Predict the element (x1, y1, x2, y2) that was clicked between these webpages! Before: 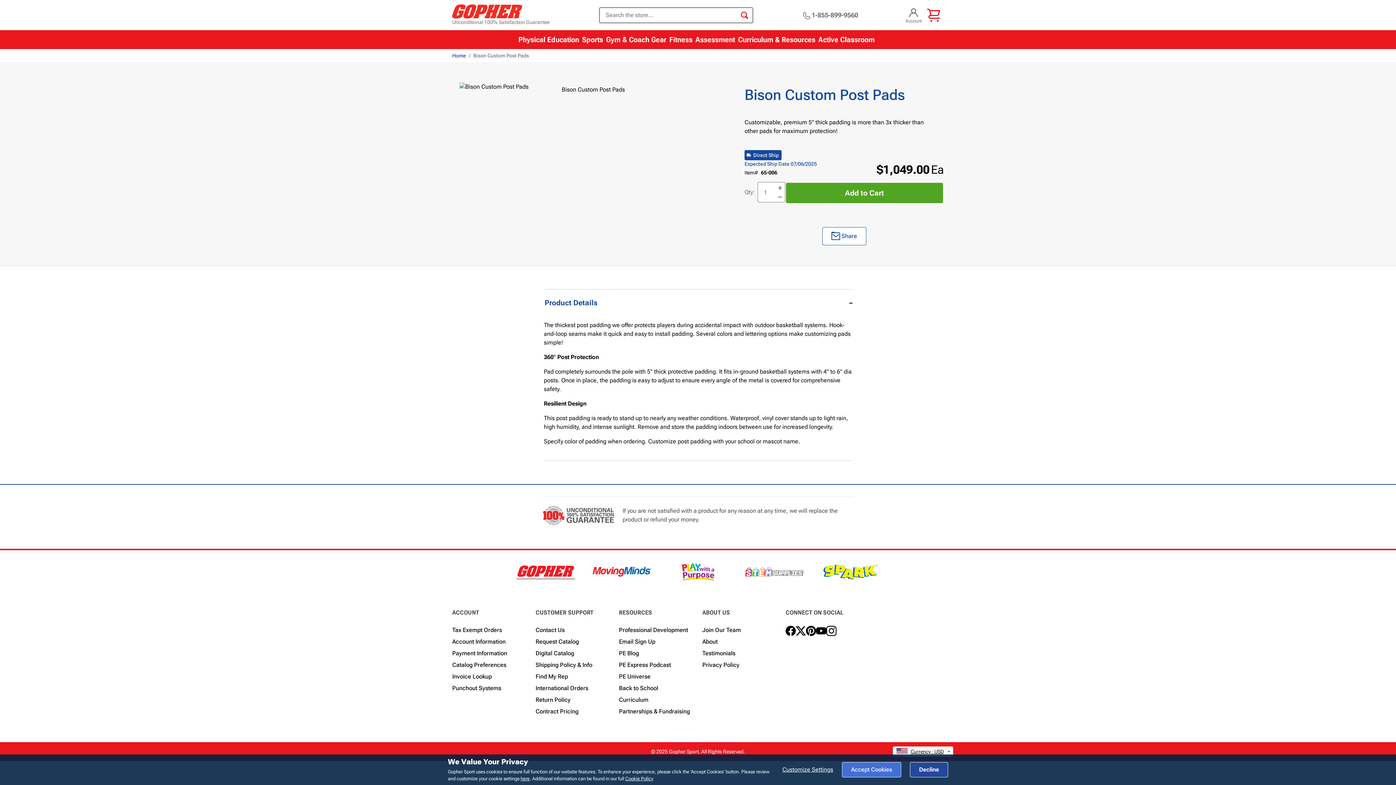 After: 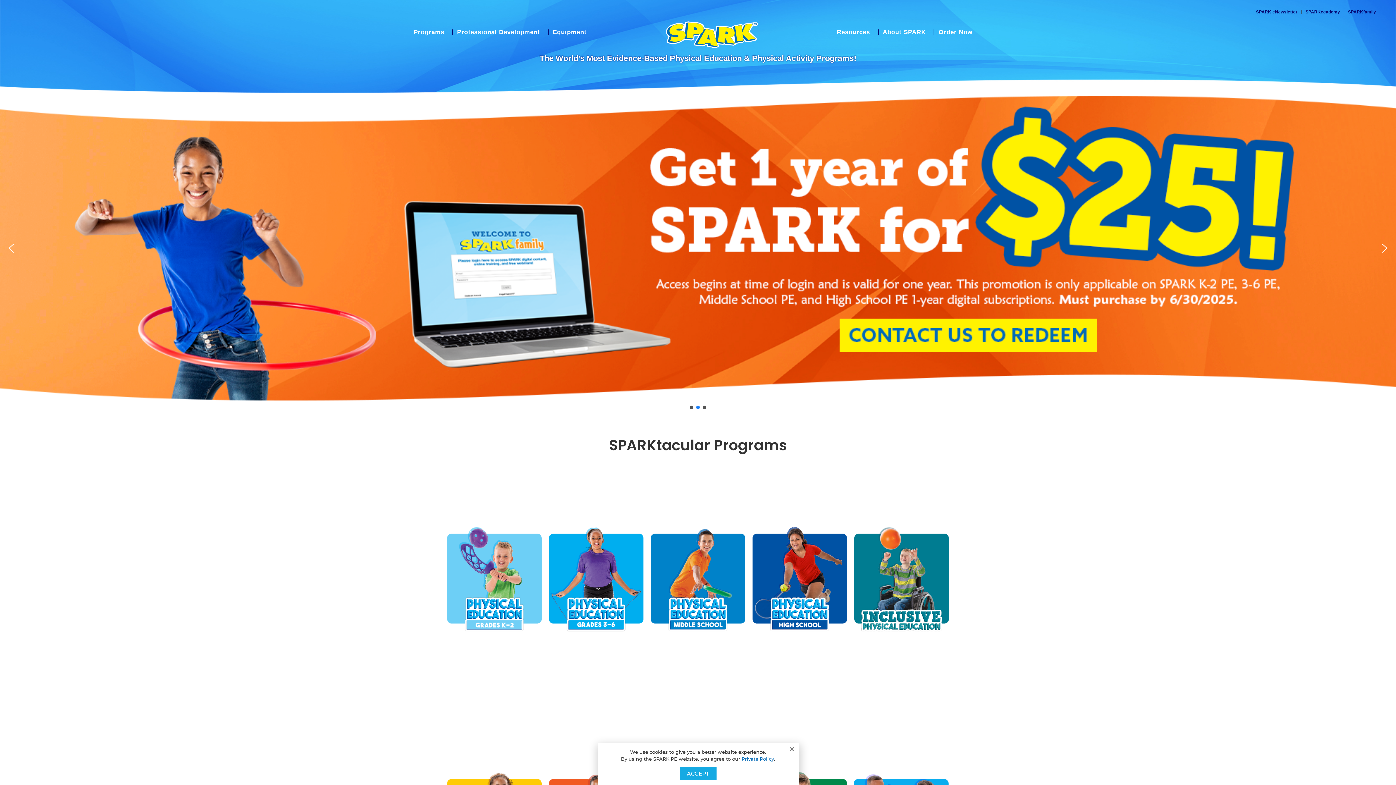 Action: bbox: (821, 563, 879, 580) label: SPARK curriculum store